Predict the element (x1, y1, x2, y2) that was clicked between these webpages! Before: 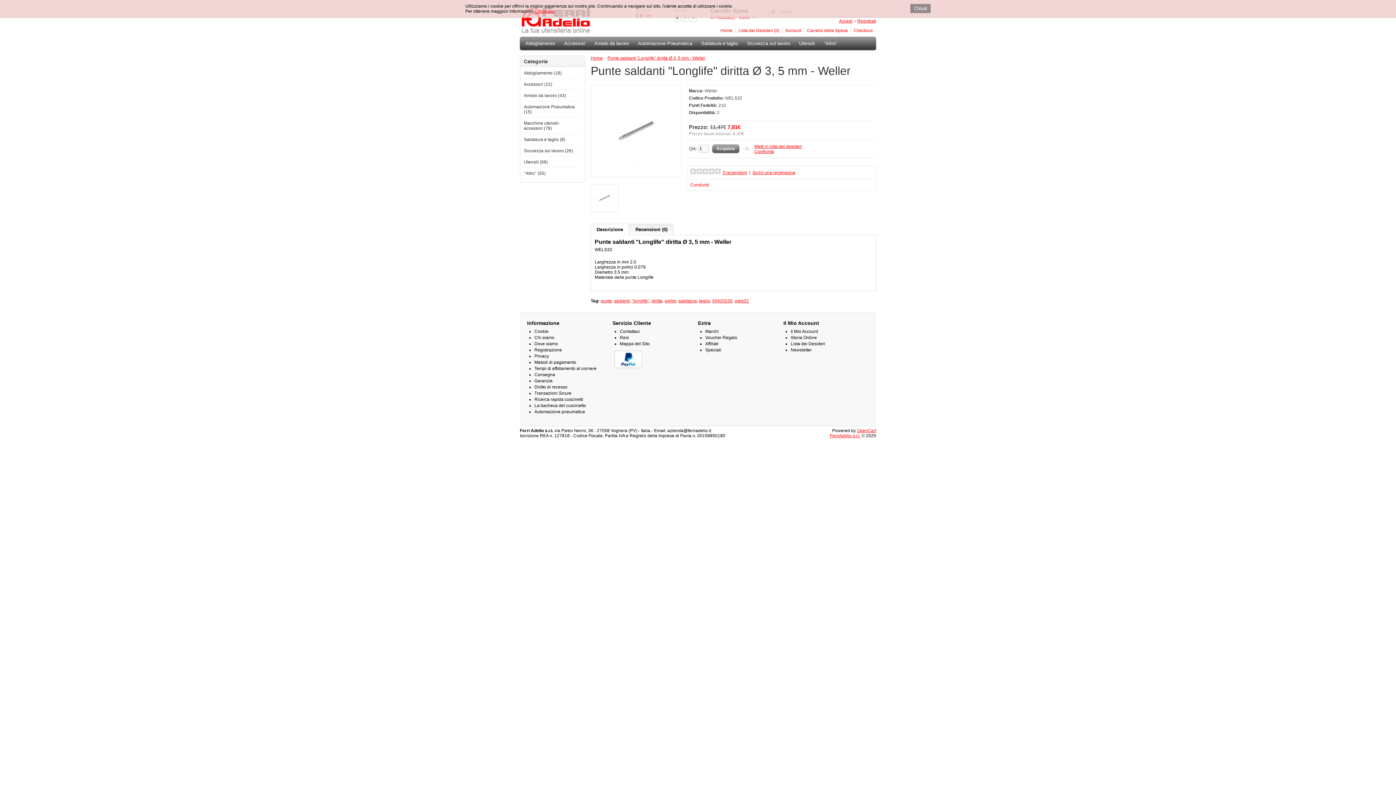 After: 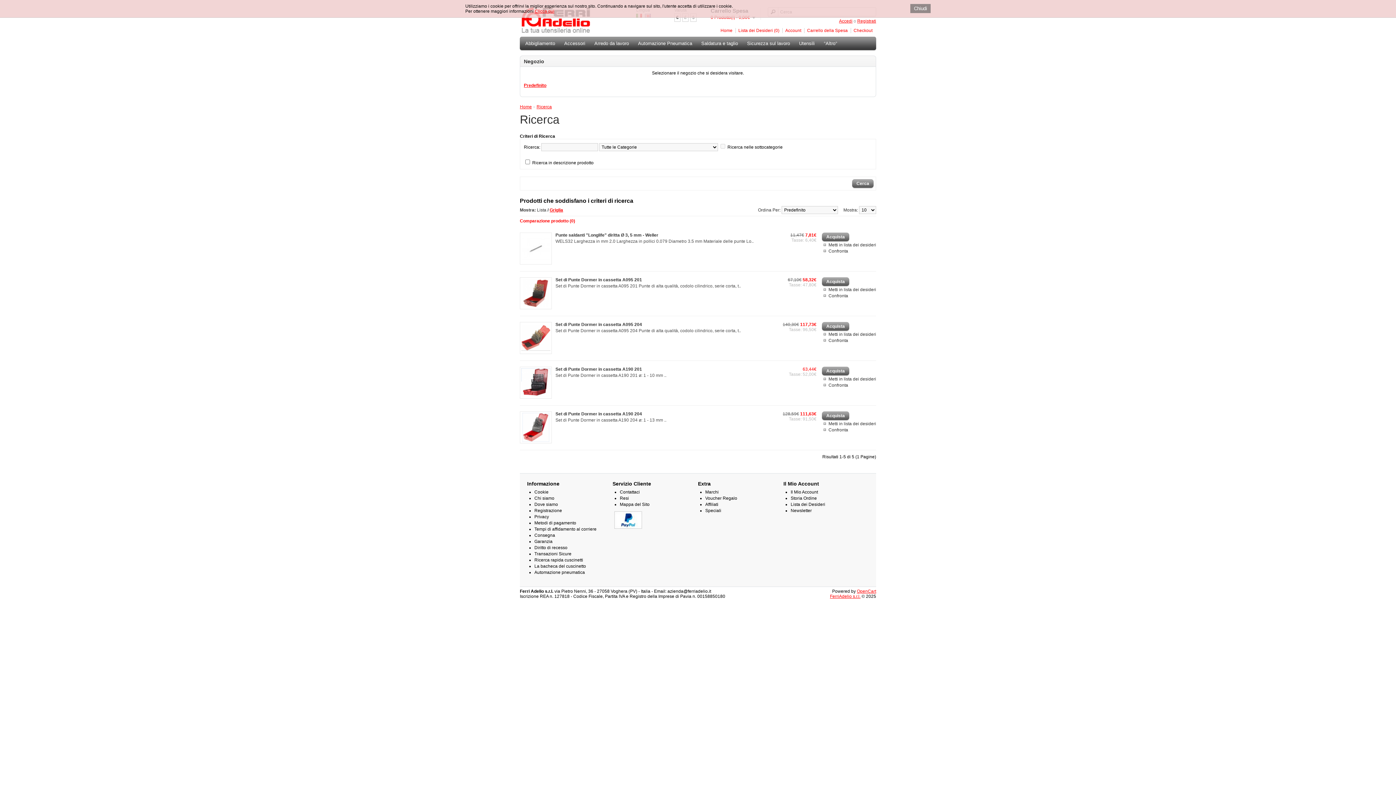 Action: bbox: (600, 298, 612, 303) label: punte